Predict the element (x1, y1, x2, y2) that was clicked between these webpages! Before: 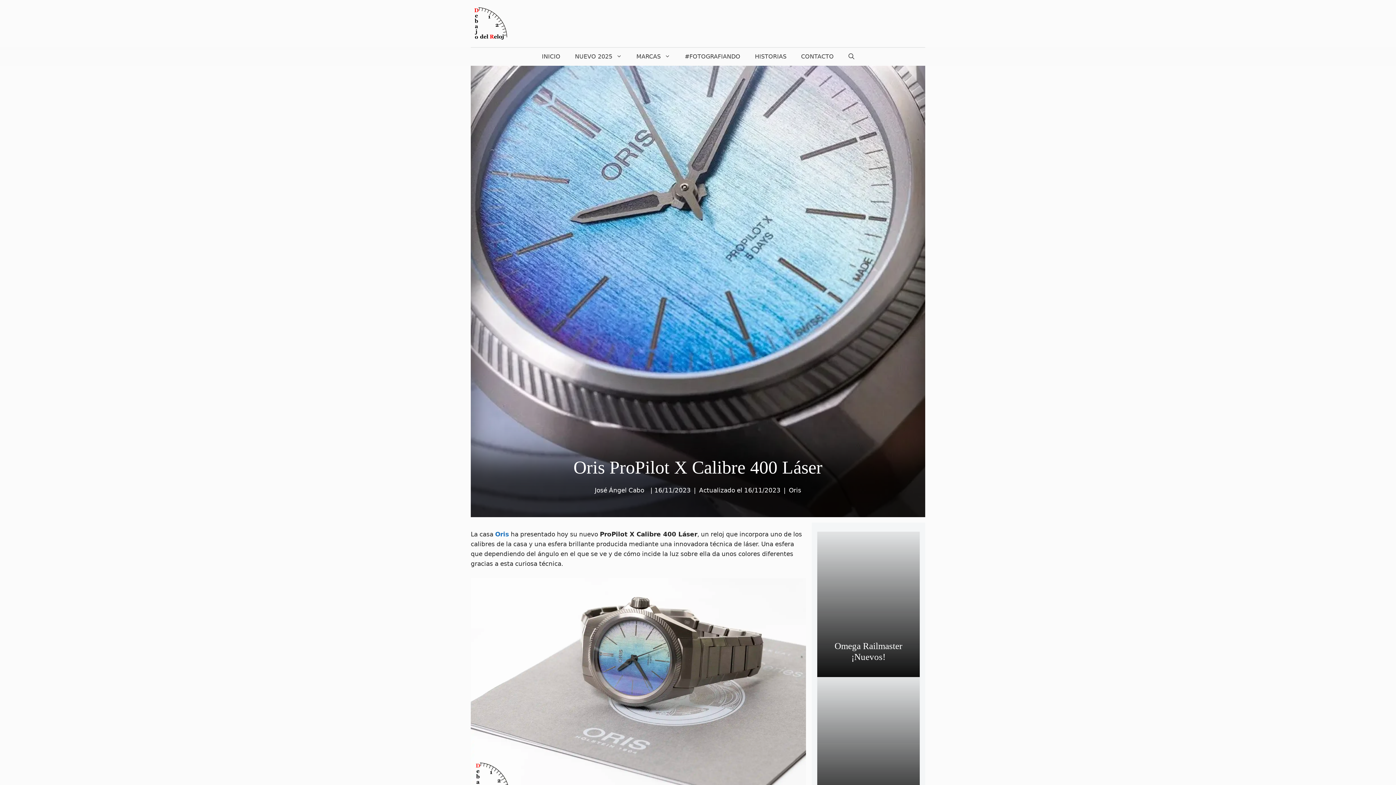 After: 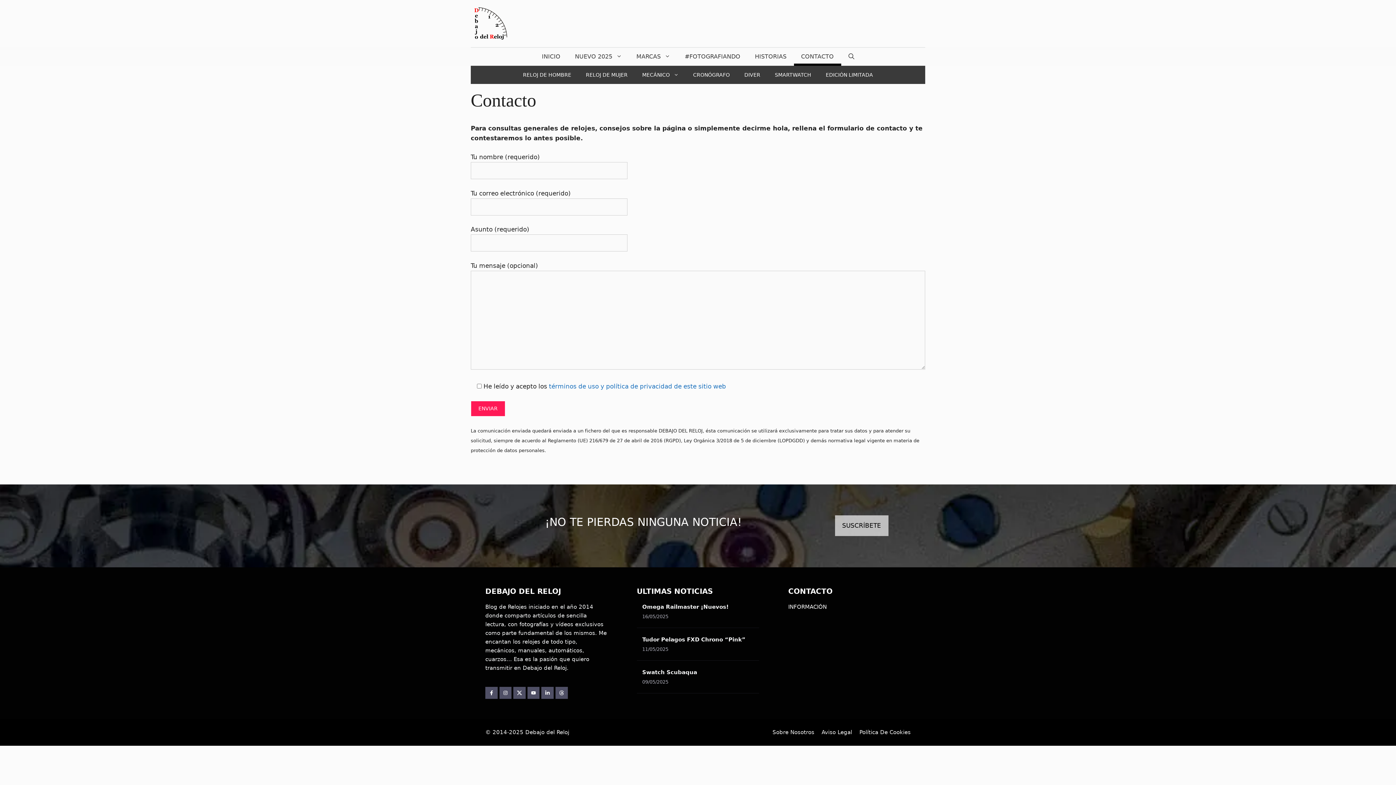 Action: bbox: (794, 47, 841, 65) label: CONTACTO